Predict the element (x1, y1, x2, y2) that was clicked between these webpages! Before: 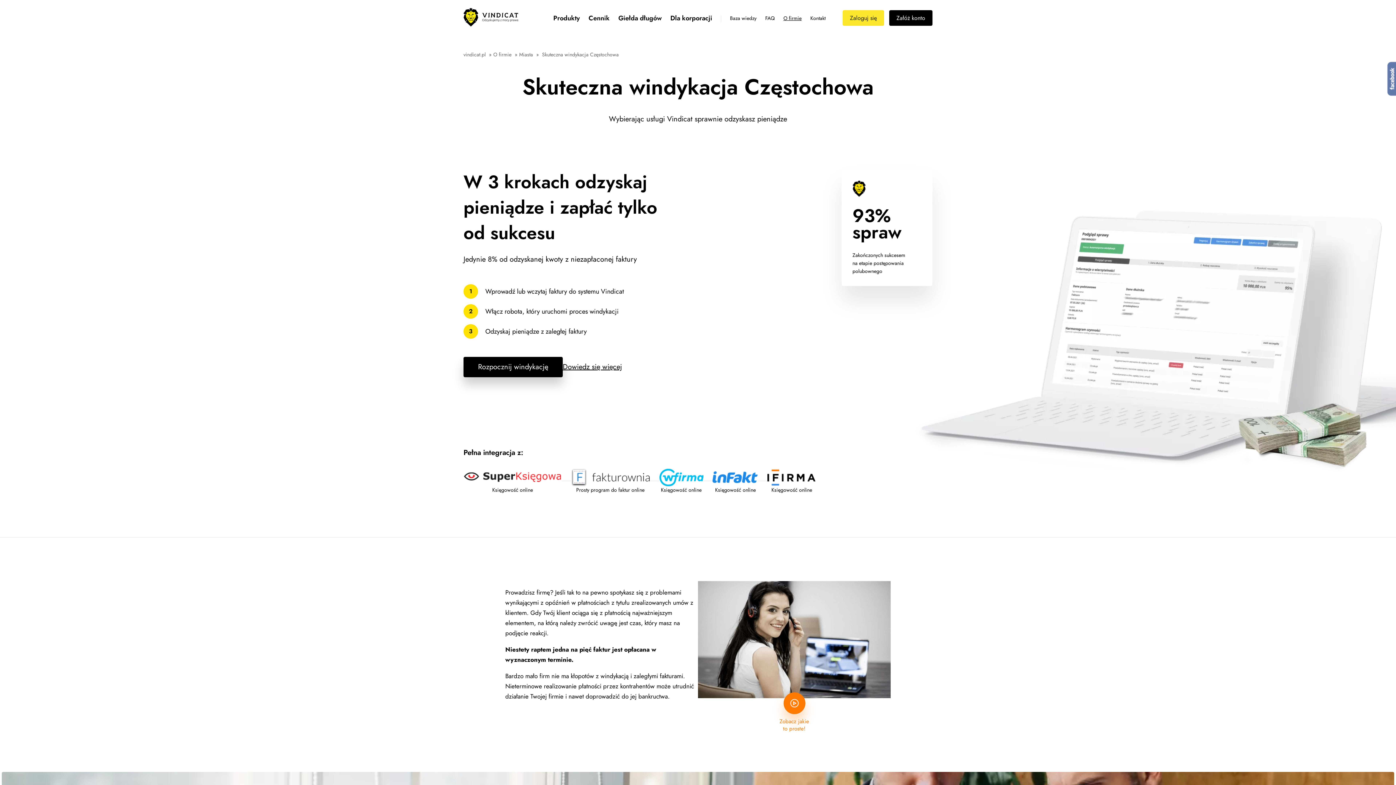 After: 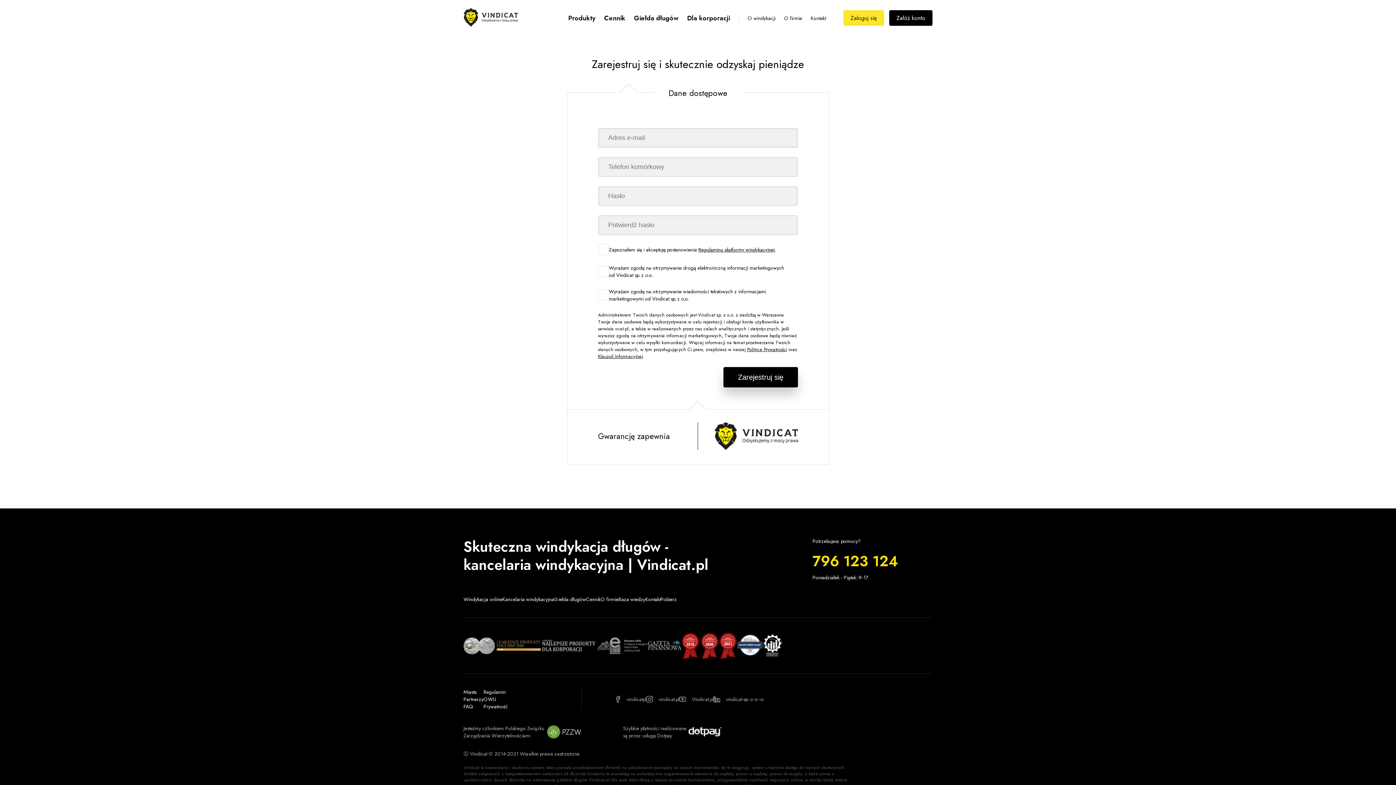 Action: bbox: (463, 357, 562, 377) label: Rozpocznij windykację